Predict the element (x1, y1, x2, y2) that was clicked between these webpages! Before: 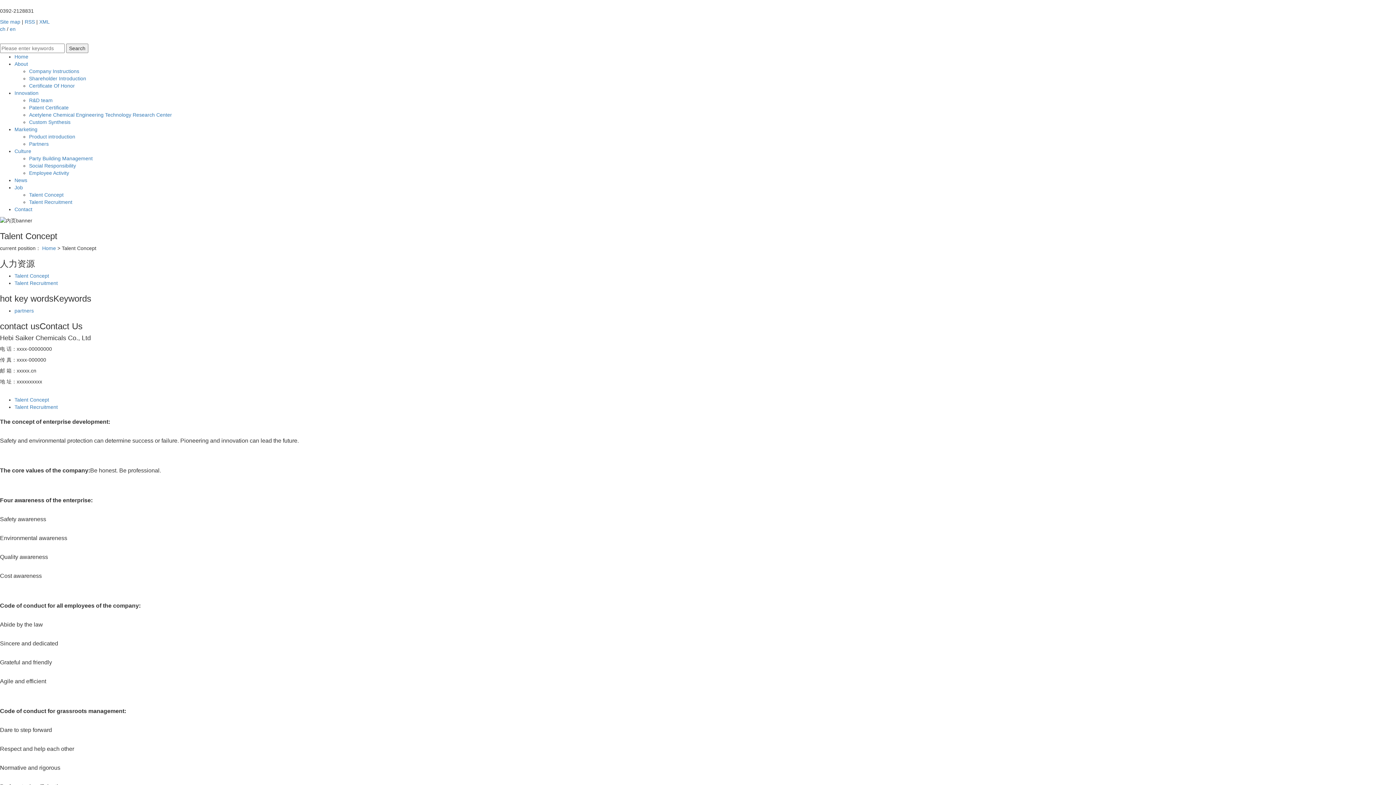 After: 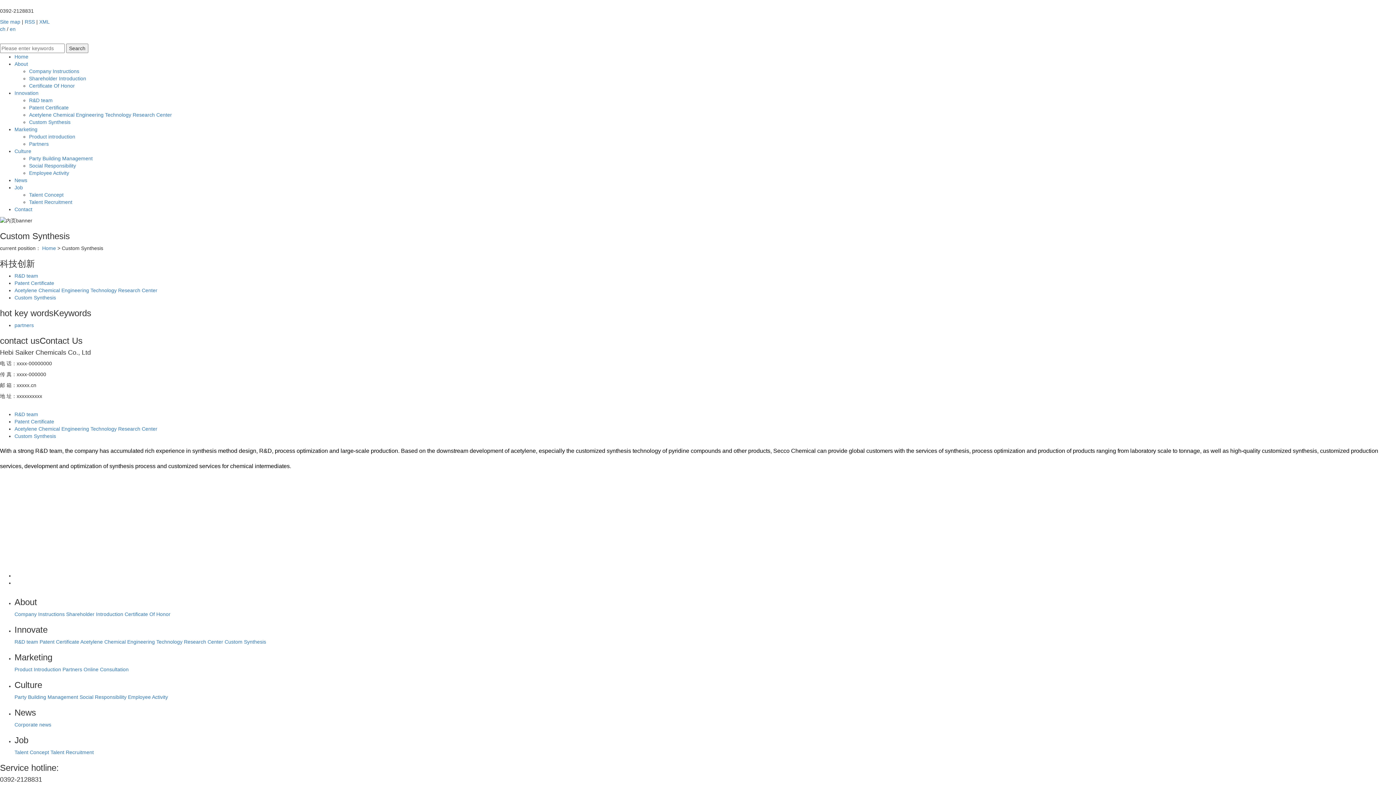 Action: bbox: (29, 119, 70, 125) label: Custom Synthesis